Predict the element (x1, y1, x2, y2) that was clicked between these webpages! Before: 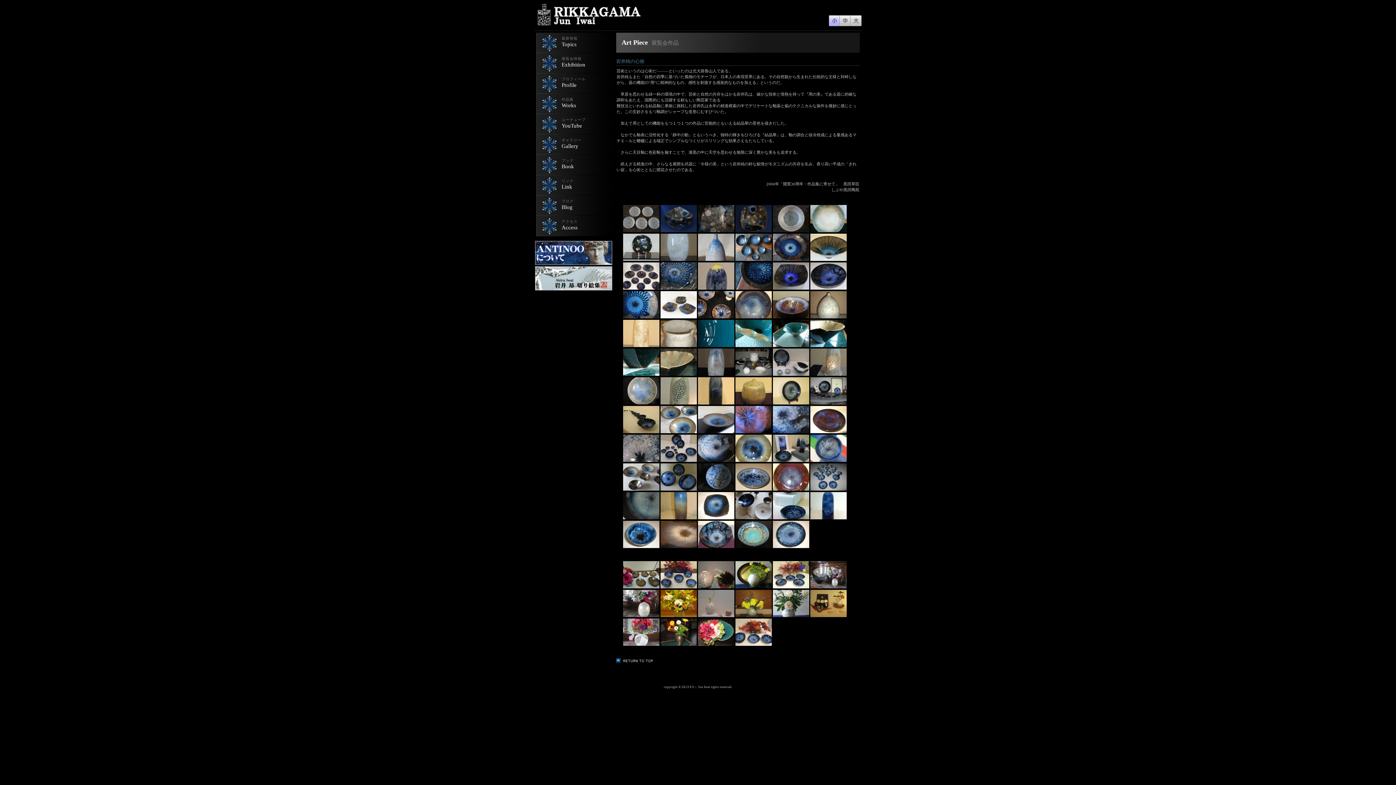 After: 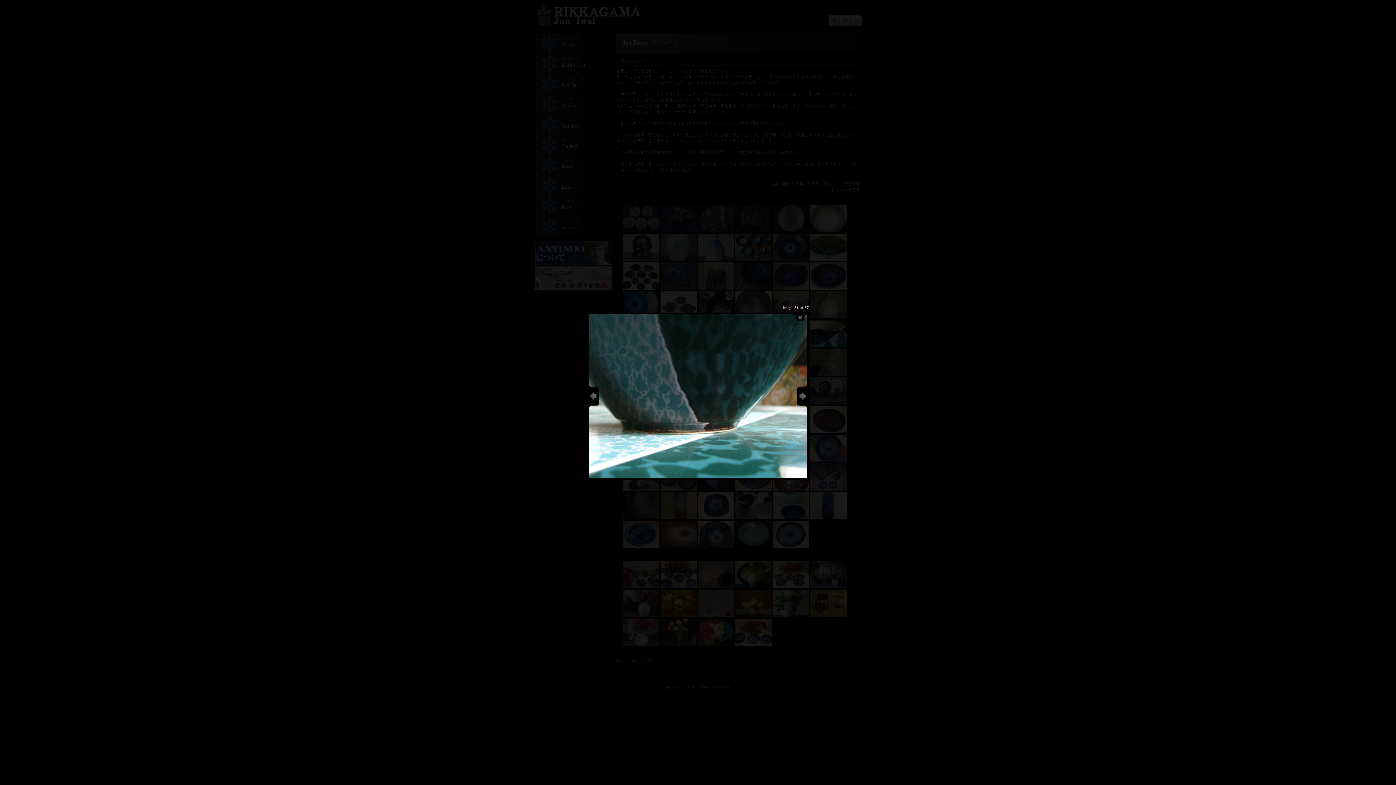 Action: bbox: (623, 372, 659, 376)